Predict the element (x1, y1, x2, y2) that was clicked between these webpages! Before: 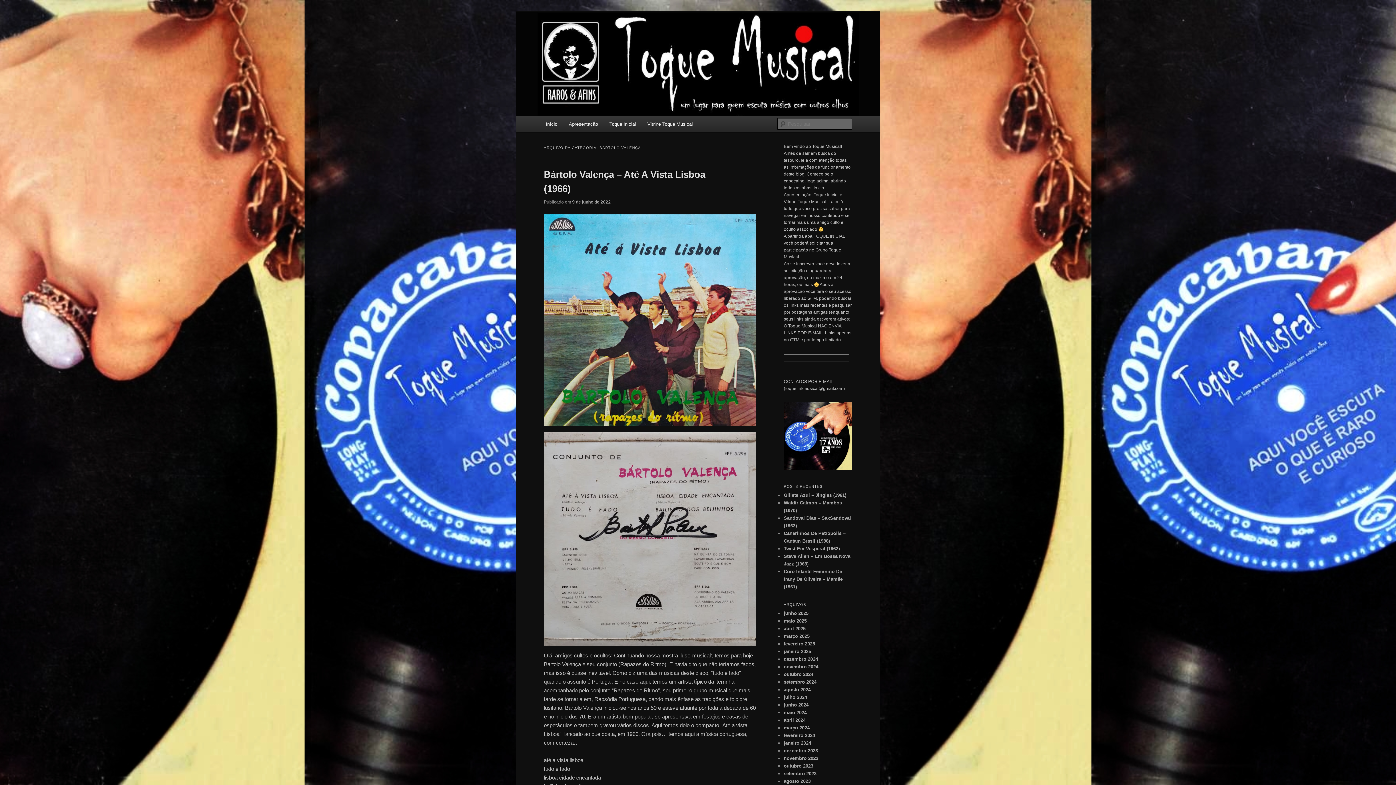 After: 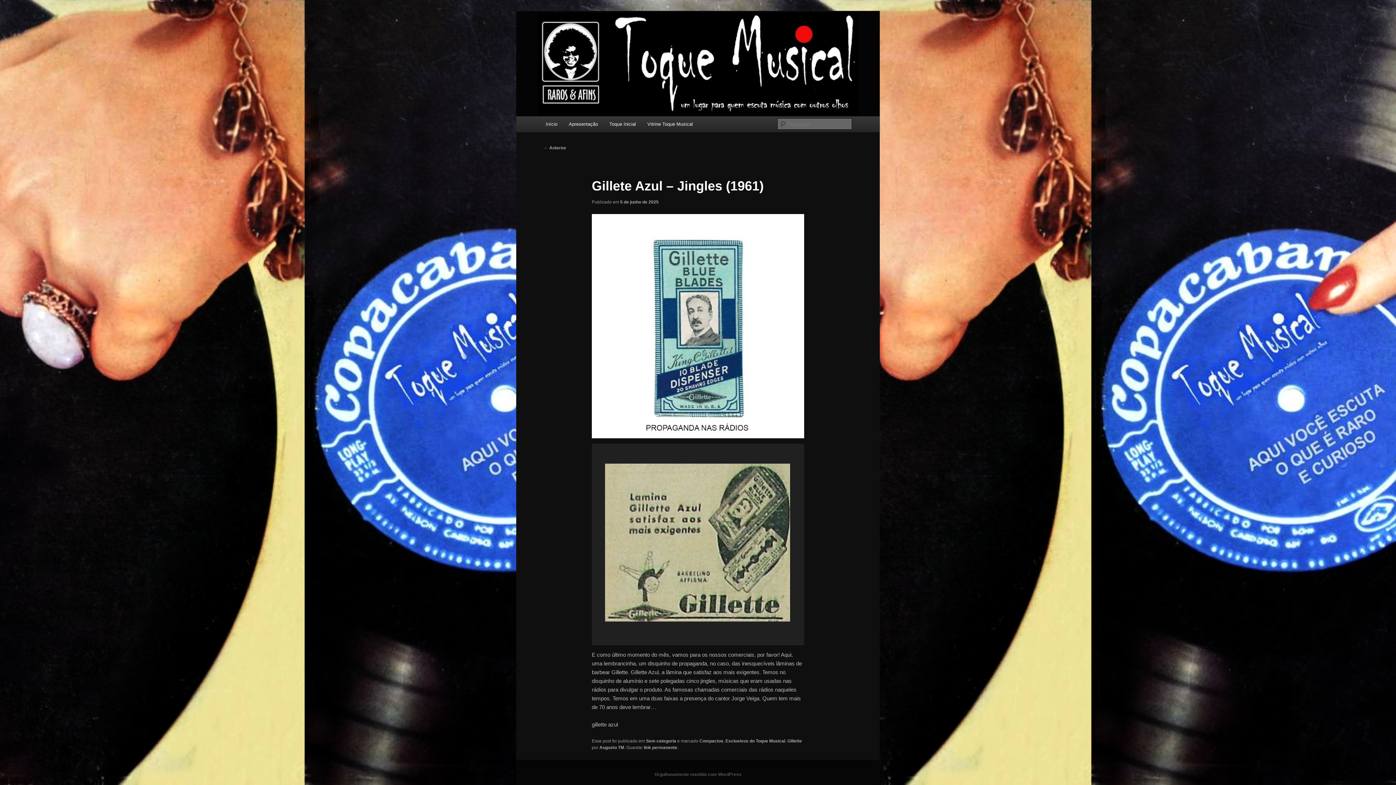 Action: label: Gillete Azul – Jingles (1961) bbox: (784, 492, 846, 498)